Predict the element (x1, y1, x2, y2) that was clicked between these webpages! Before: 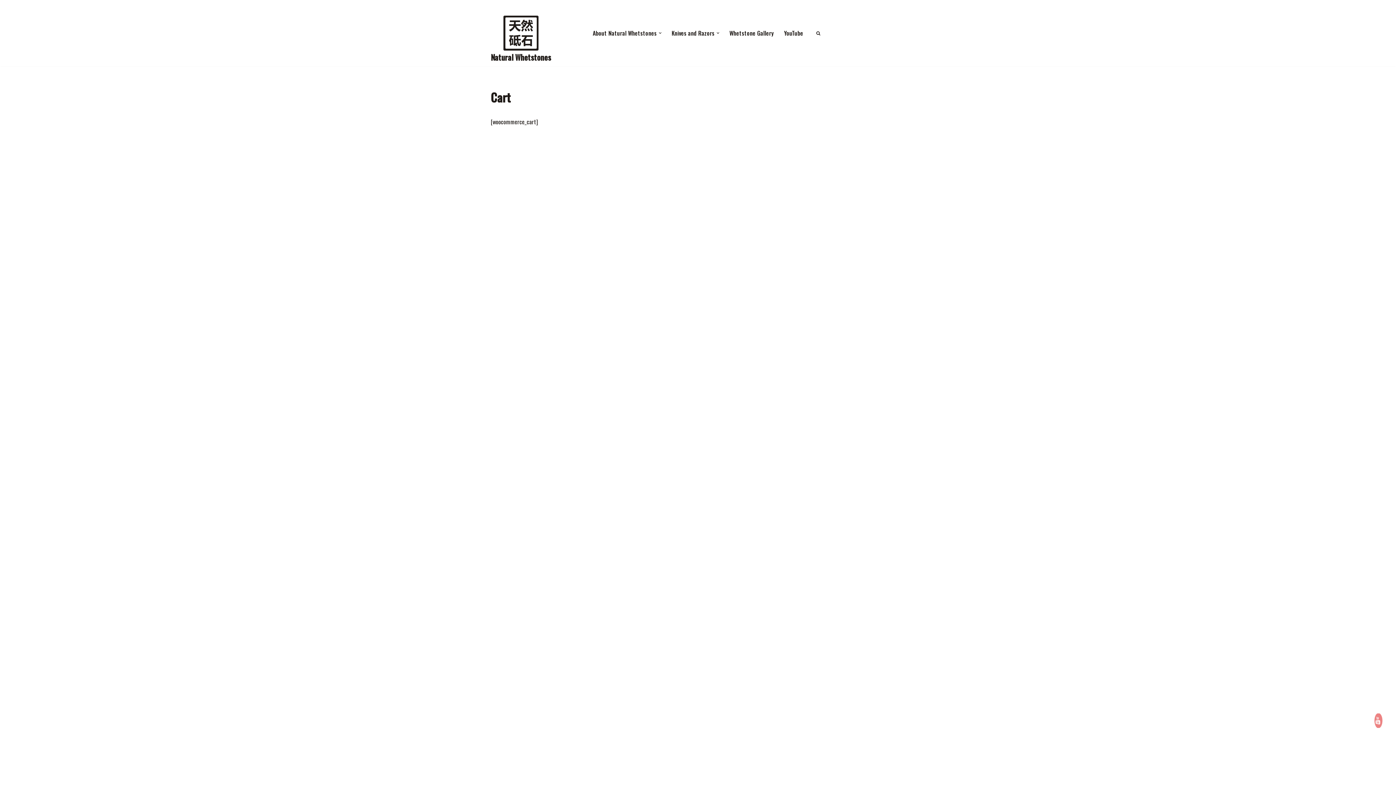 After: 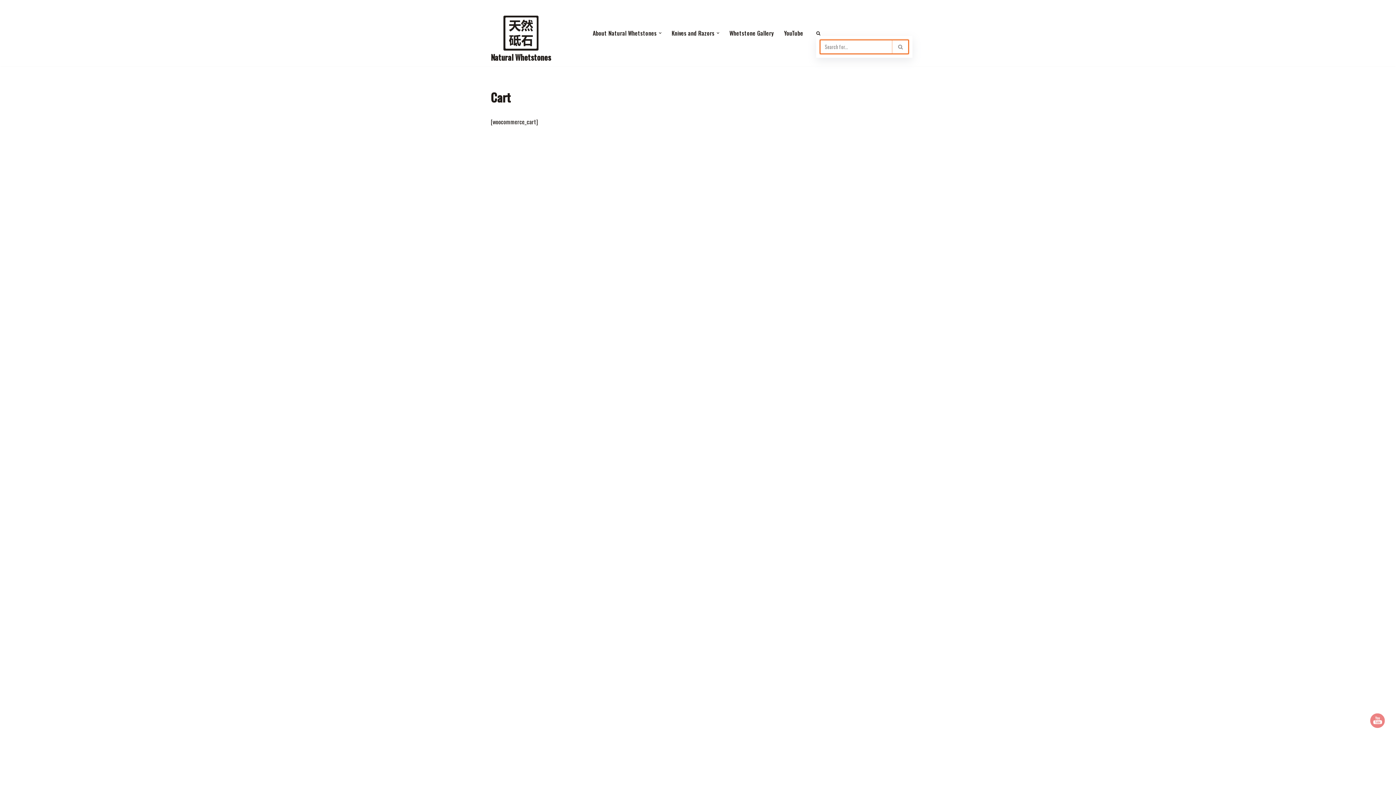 Action: label: Search bbox: (816, 30, 820, 35)